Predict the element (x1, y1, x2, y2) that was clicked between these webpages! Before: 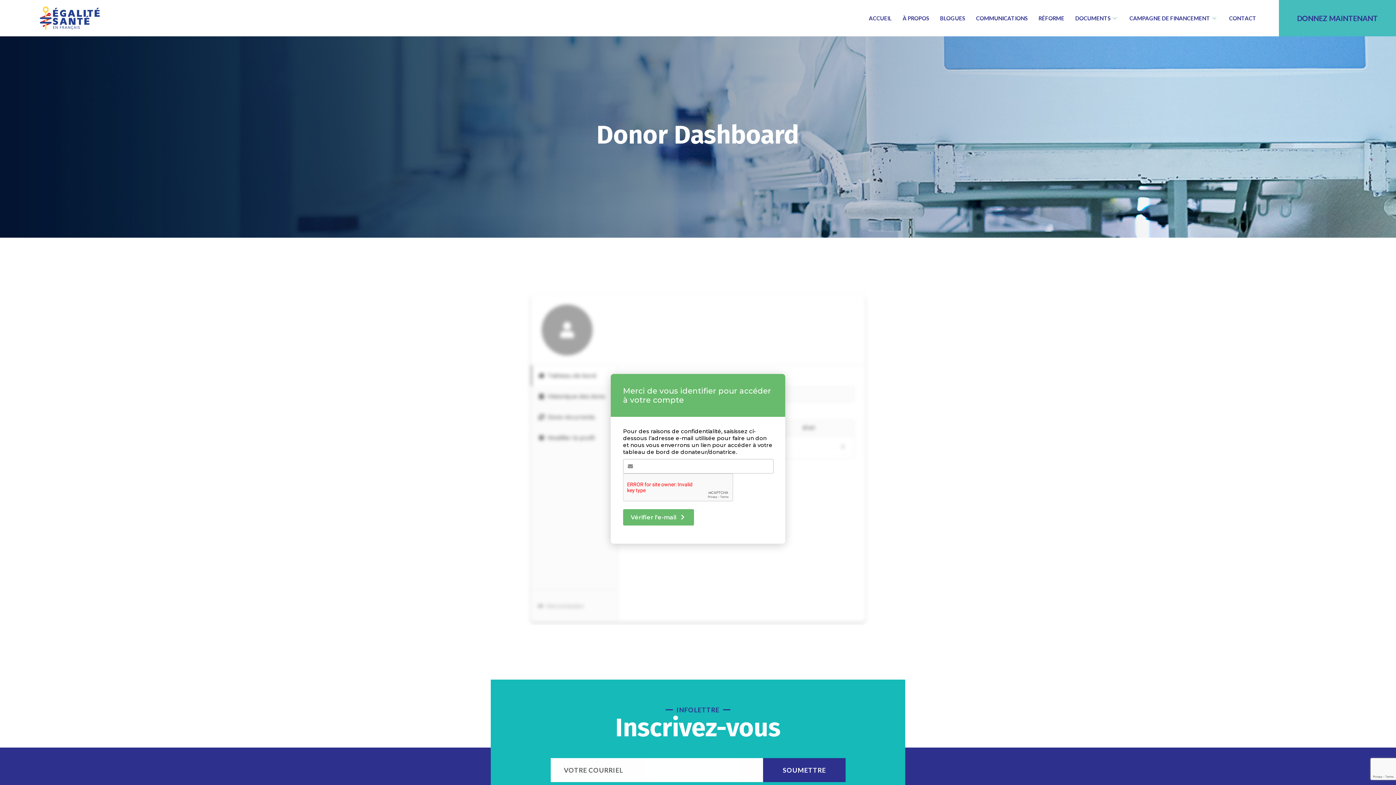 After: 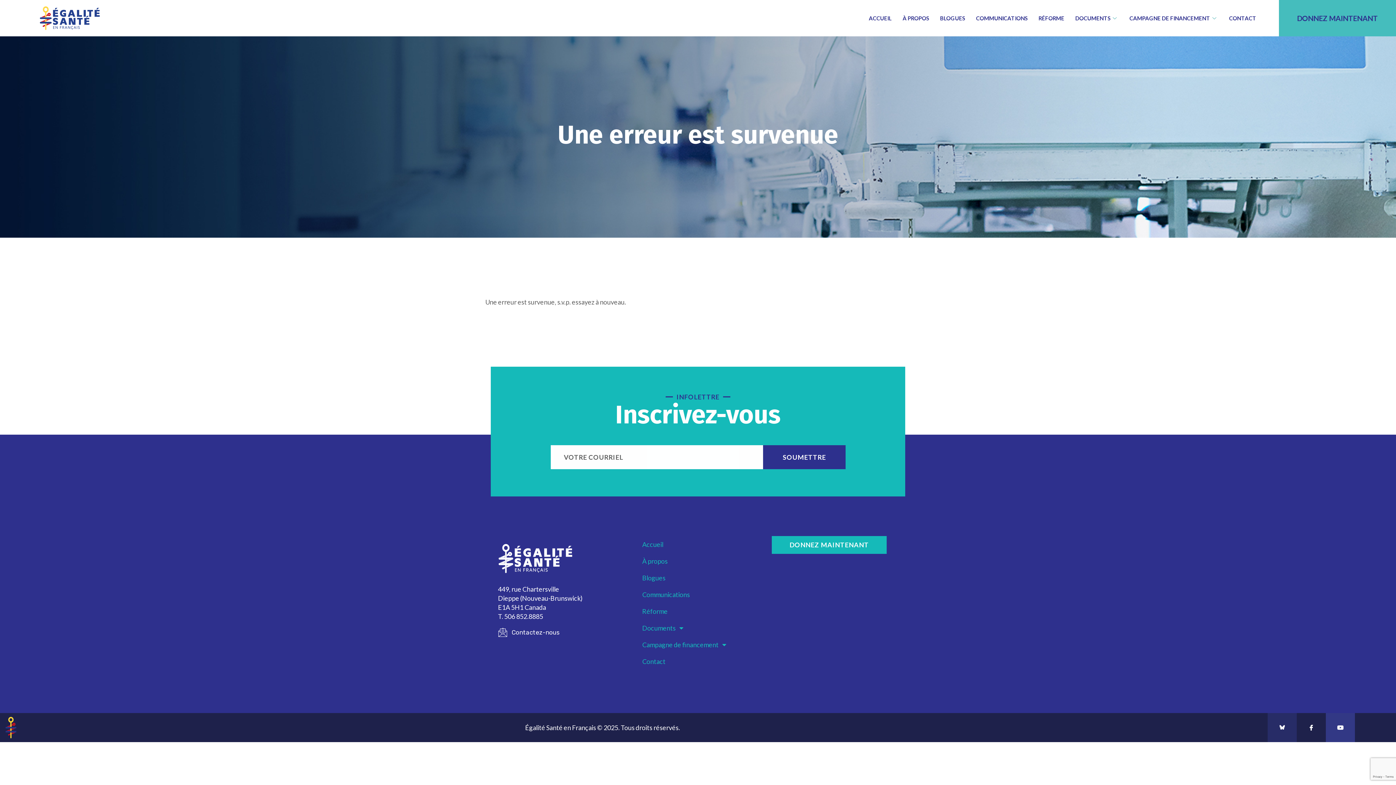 Action: bbox: (763, 758, 845, 782) label: SOUMETTRE